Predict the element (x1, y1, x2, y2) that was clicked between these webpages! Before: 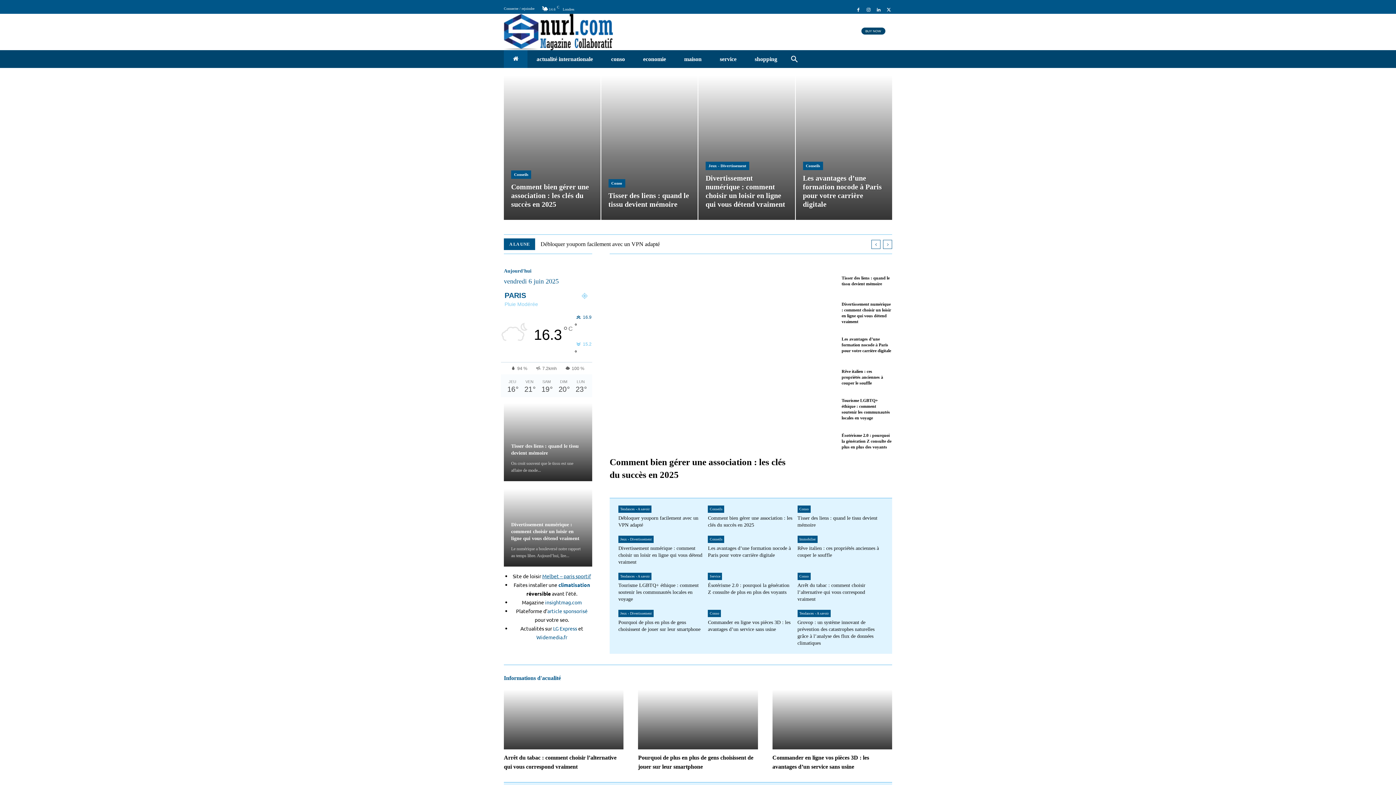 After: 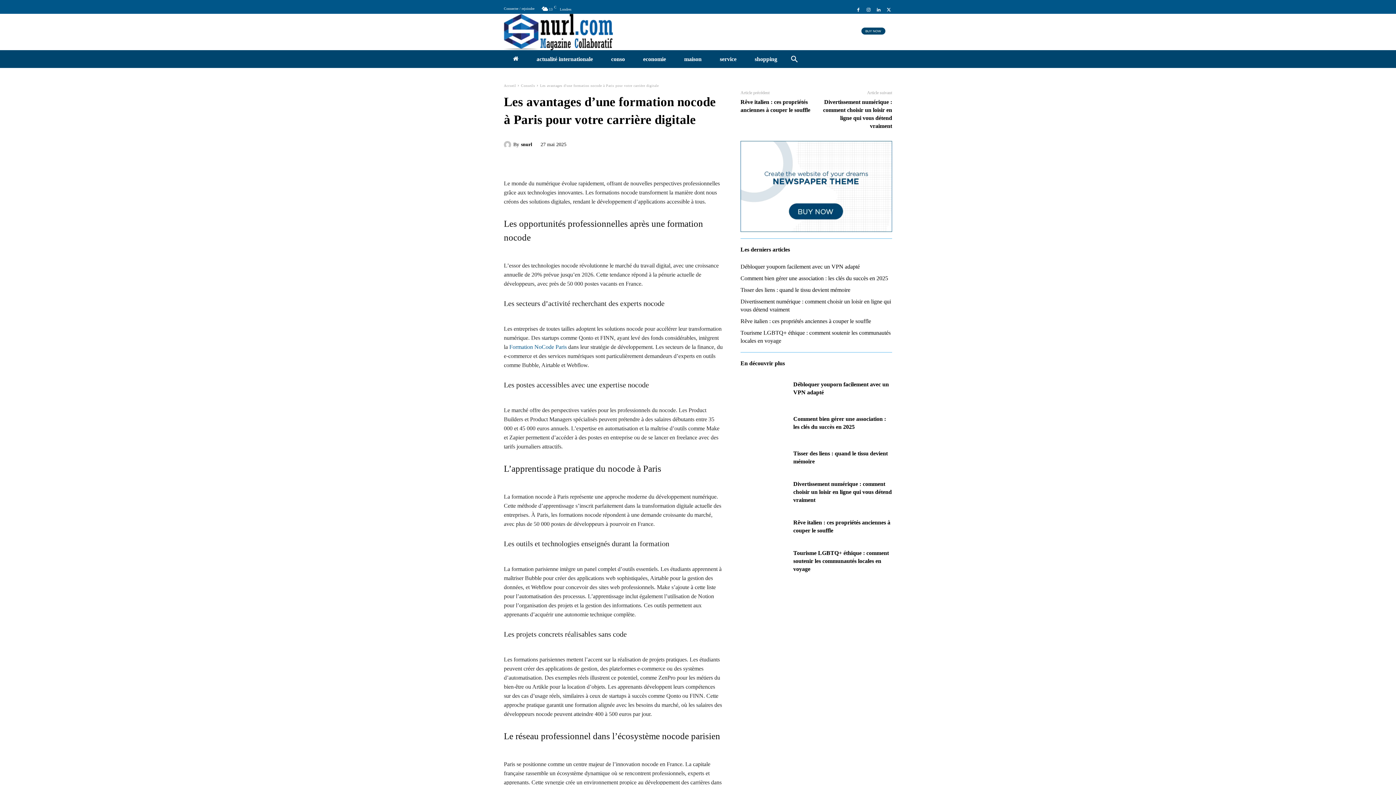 Action: bbox: (809, 332, 834, 357)